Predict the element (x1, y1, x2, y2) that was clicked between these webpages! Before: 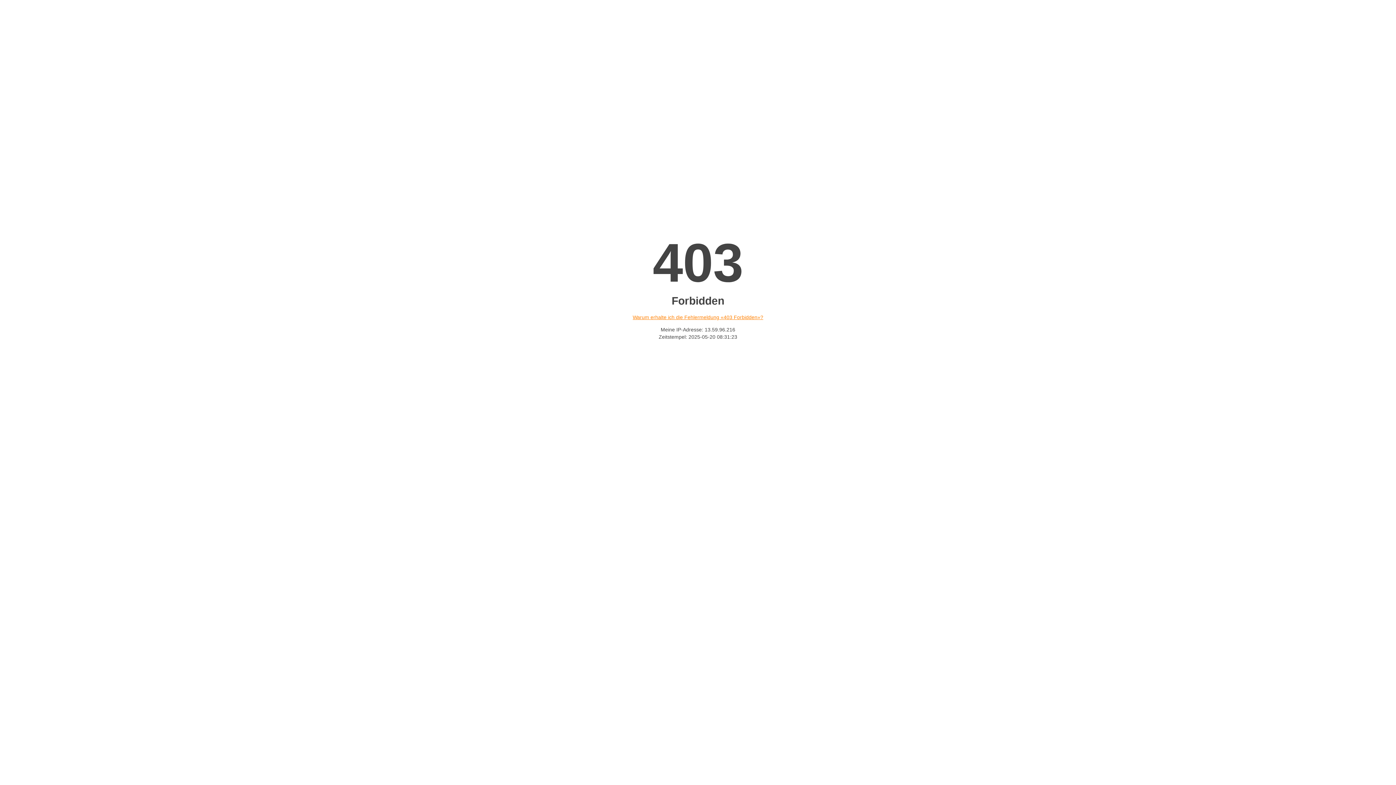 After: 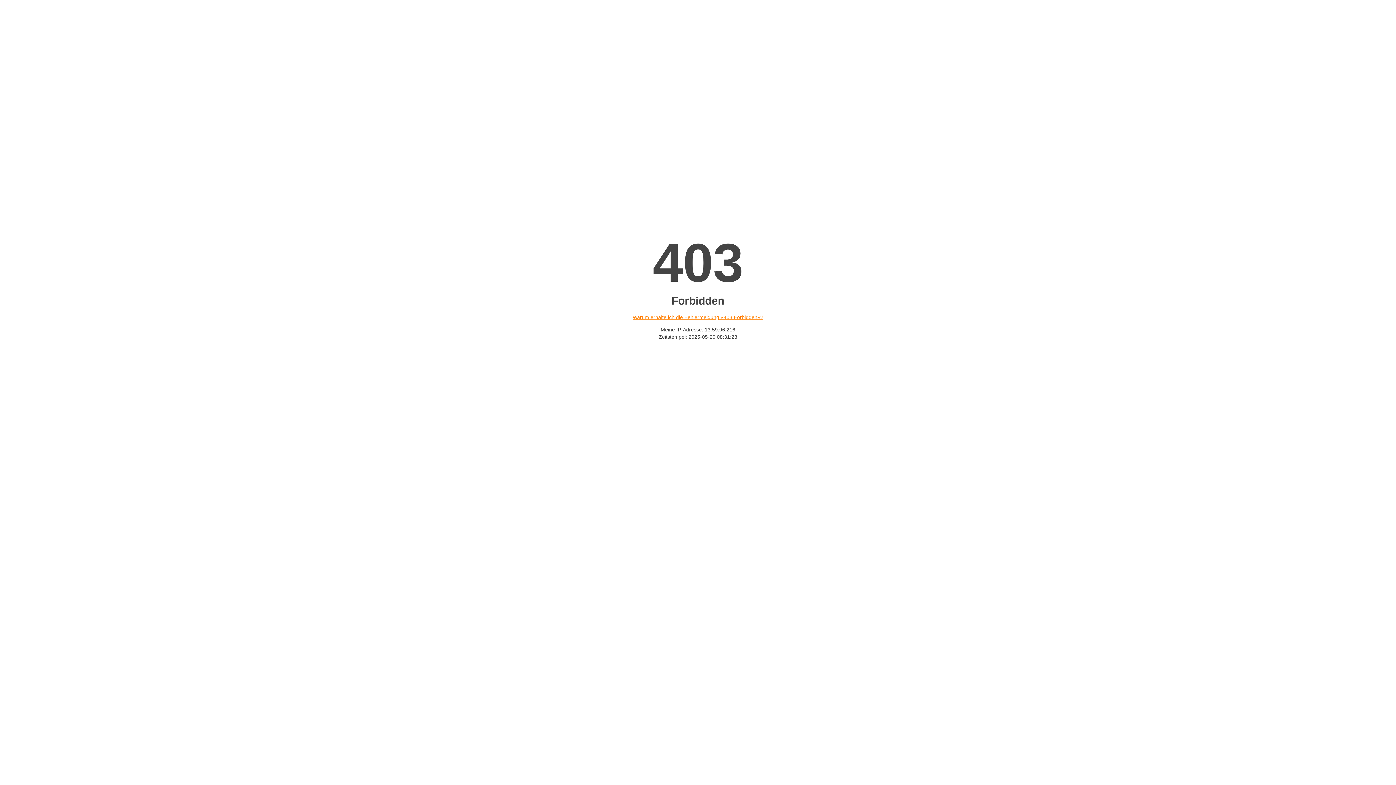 Action: bbox: (632, 314, 763, 320) label: Warum erhalte ich die Fehlermeldung «403 Forbidden»?